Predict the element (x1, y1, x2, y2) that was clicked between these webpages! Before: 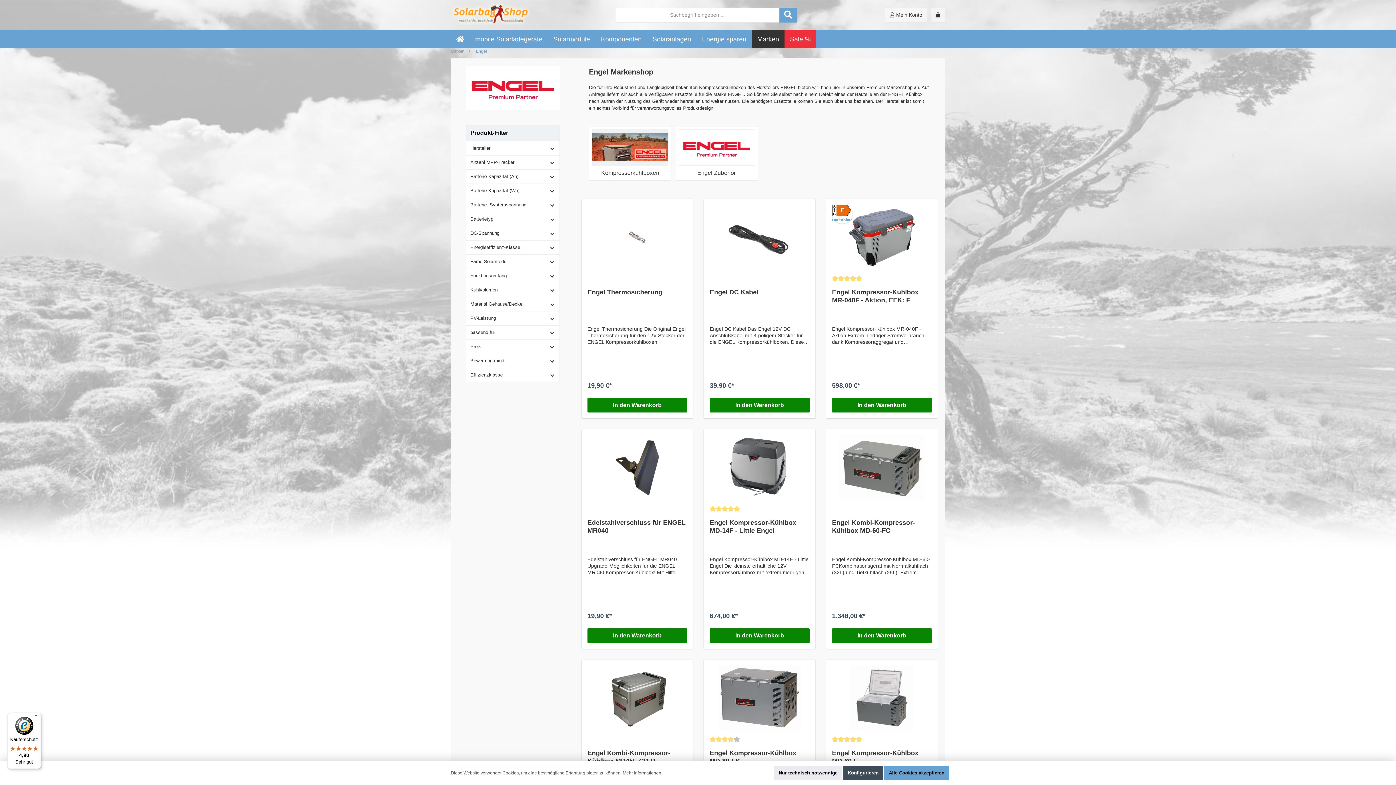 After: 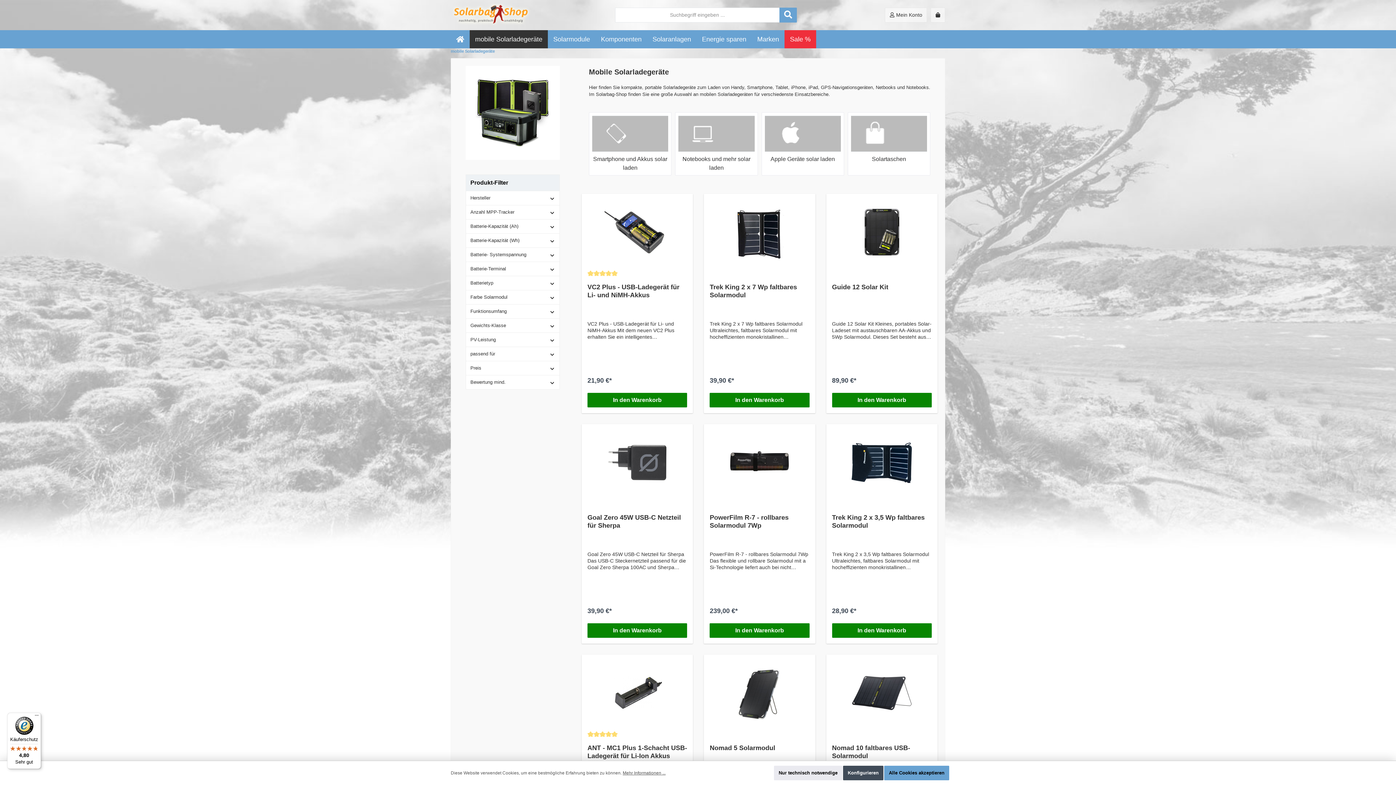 Action: bbox: (469, 30, 548, 48) label: mobile Solarladegeräte